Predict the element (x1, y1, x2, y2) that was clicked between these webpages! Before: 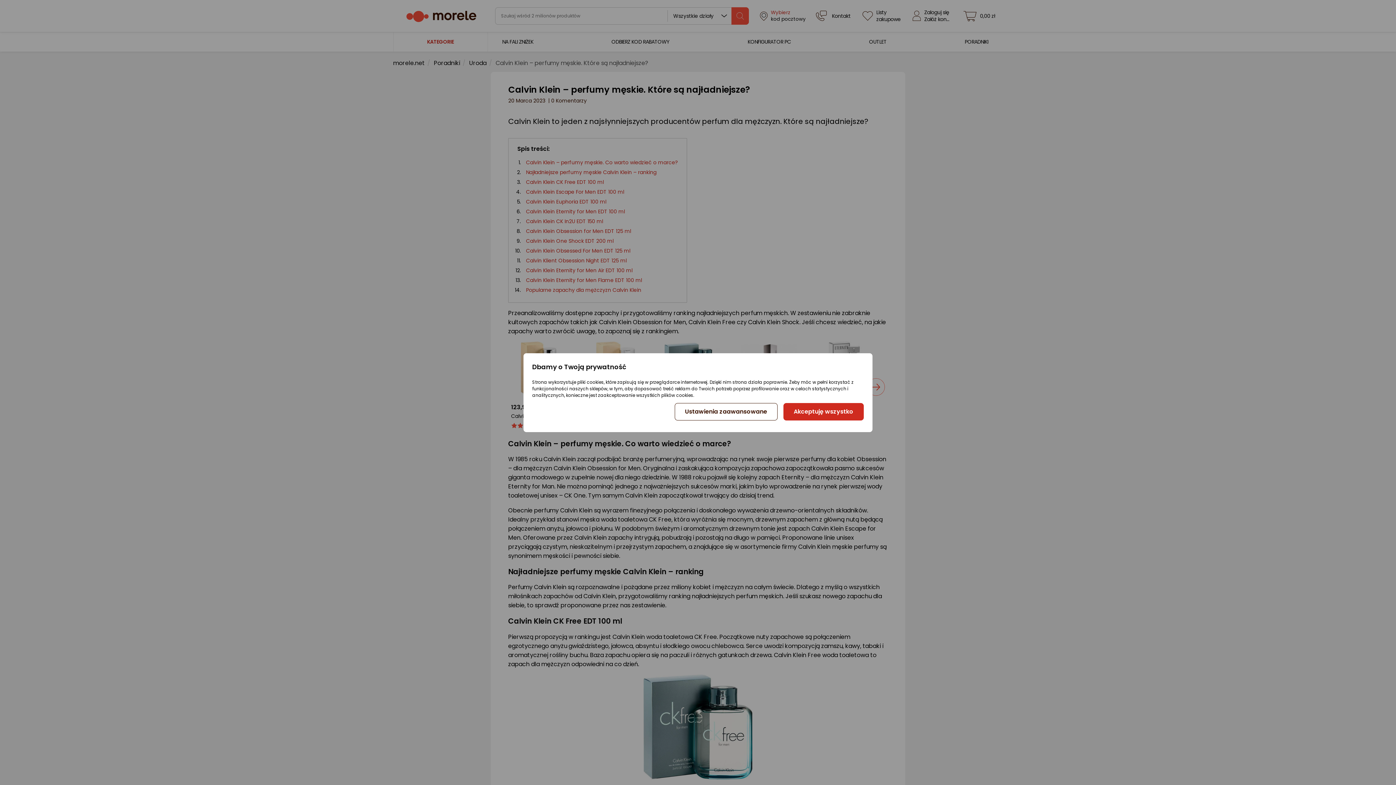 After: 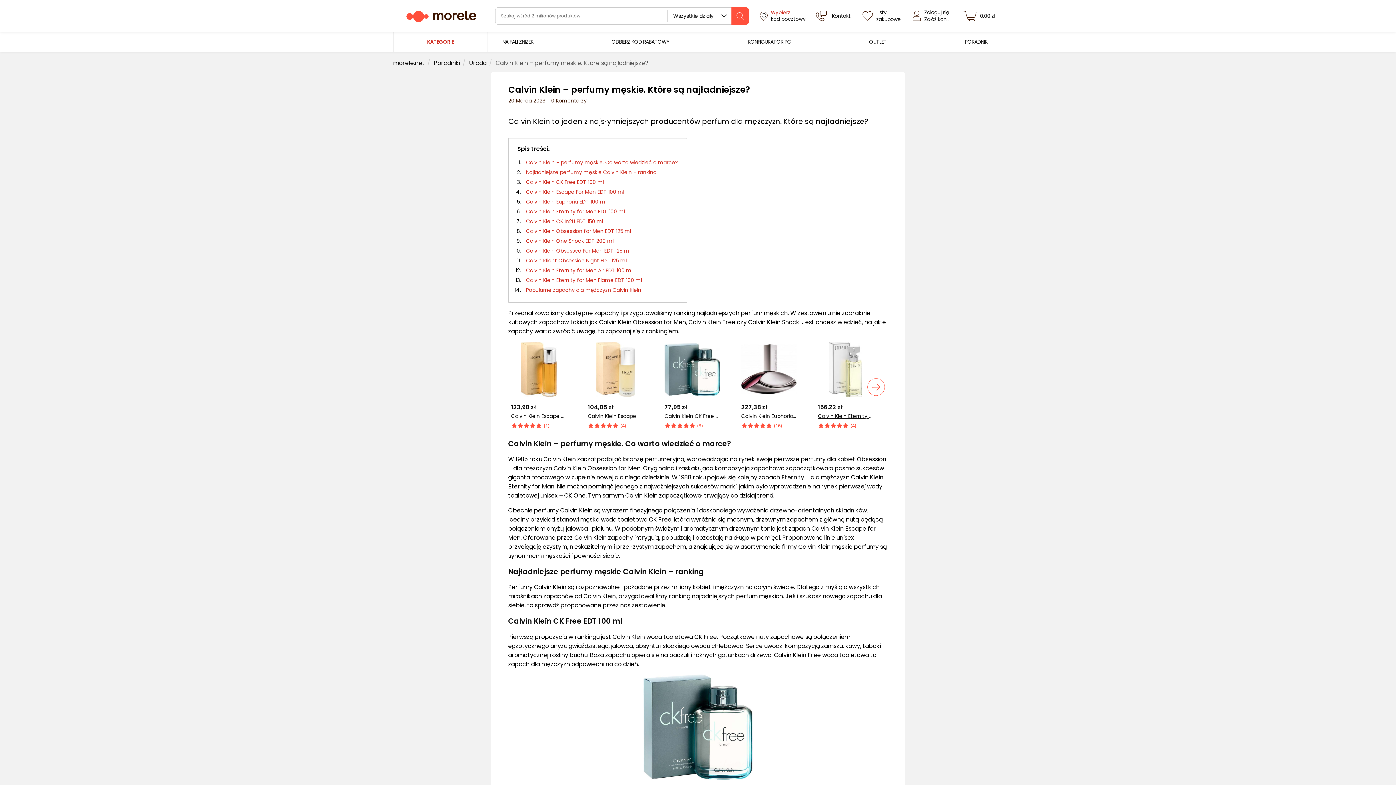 Action: bbox: (783, 403, 863, 420) label: Akceptuję wszystko